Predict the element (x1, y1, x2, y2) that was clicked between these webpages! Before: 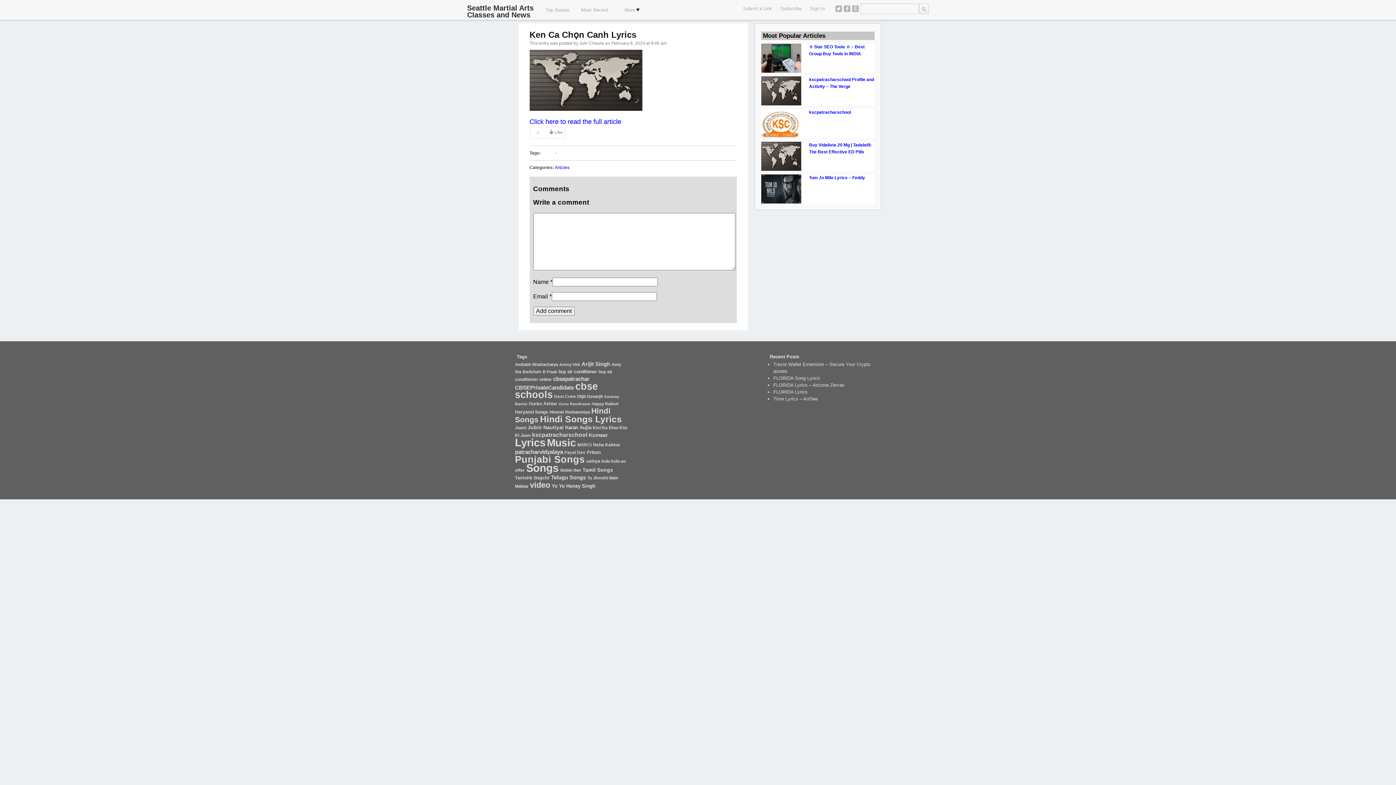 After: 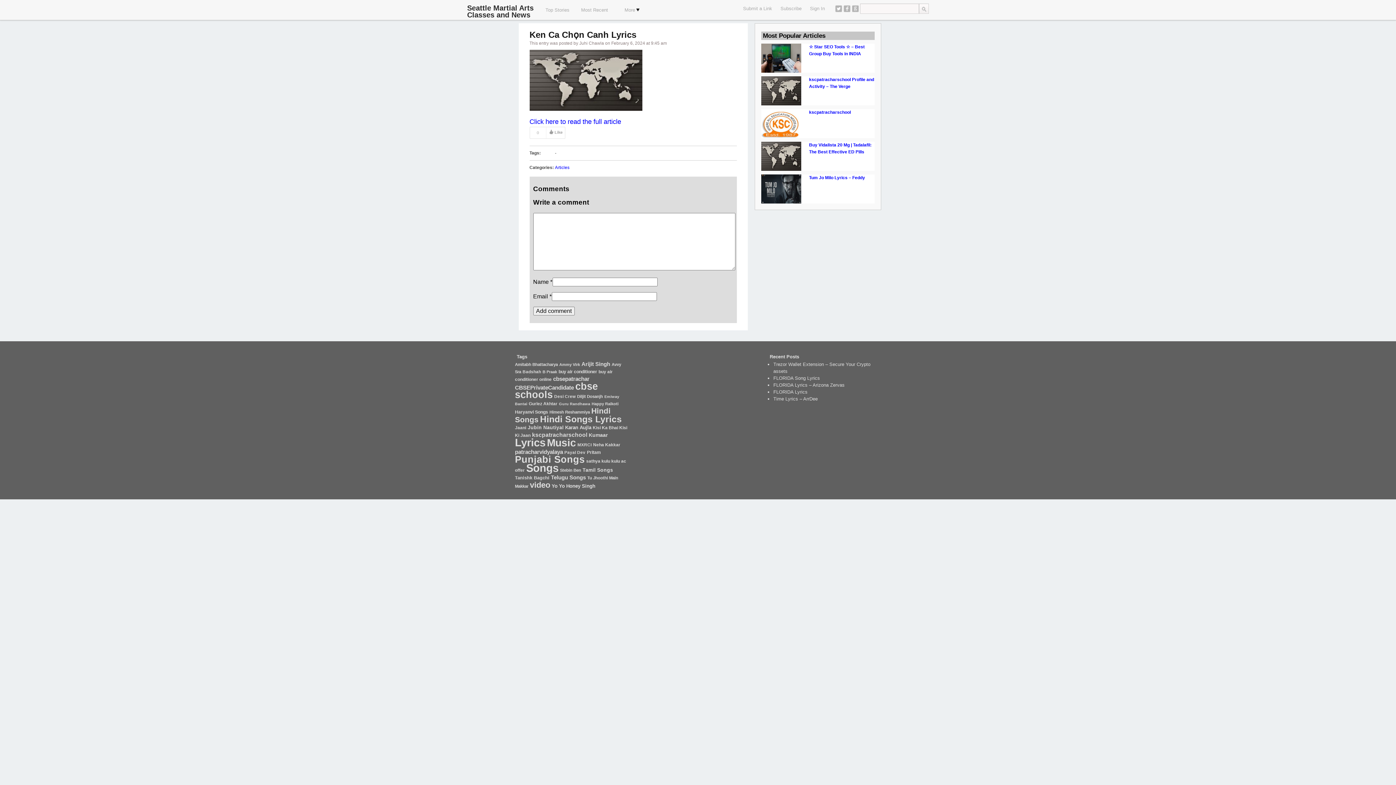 Action: bbox: (761, 153, 801, 158)